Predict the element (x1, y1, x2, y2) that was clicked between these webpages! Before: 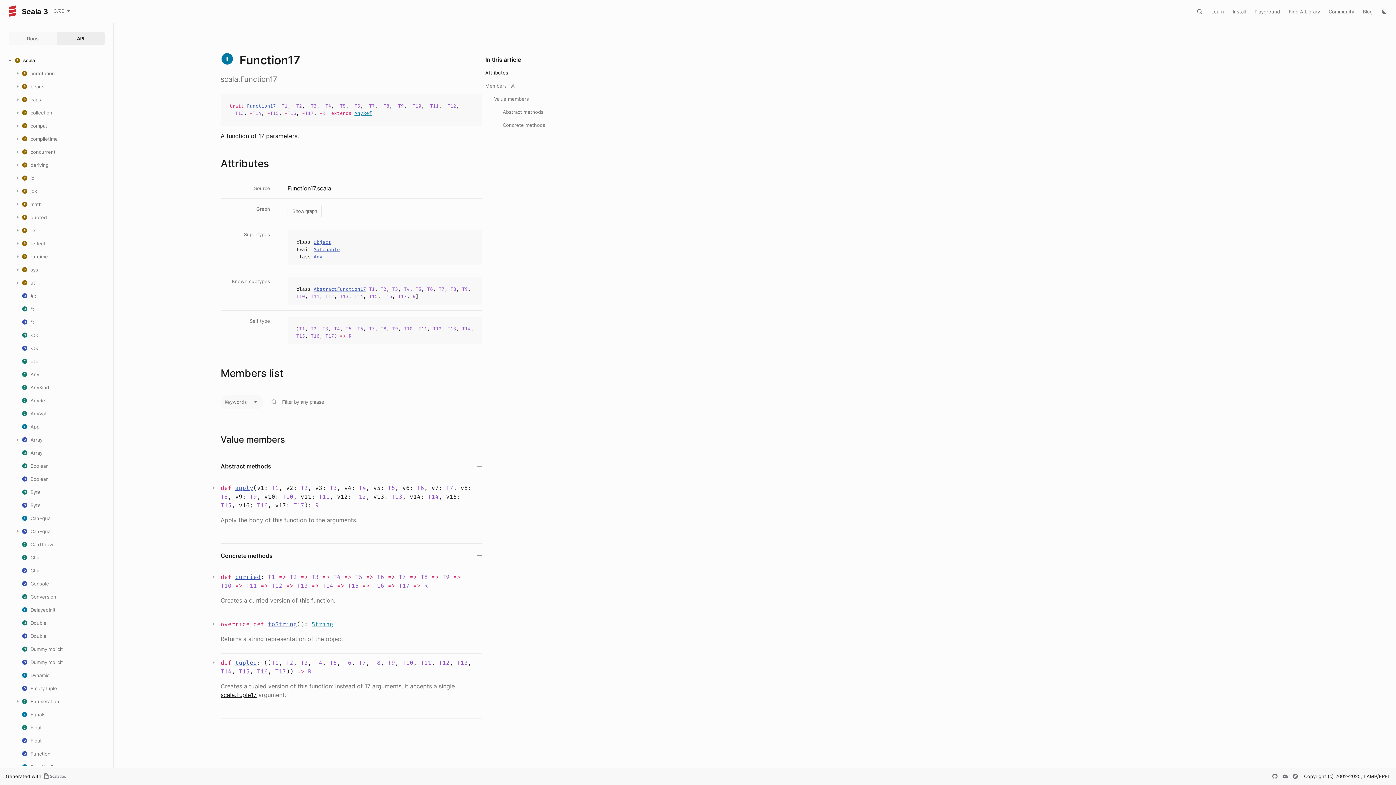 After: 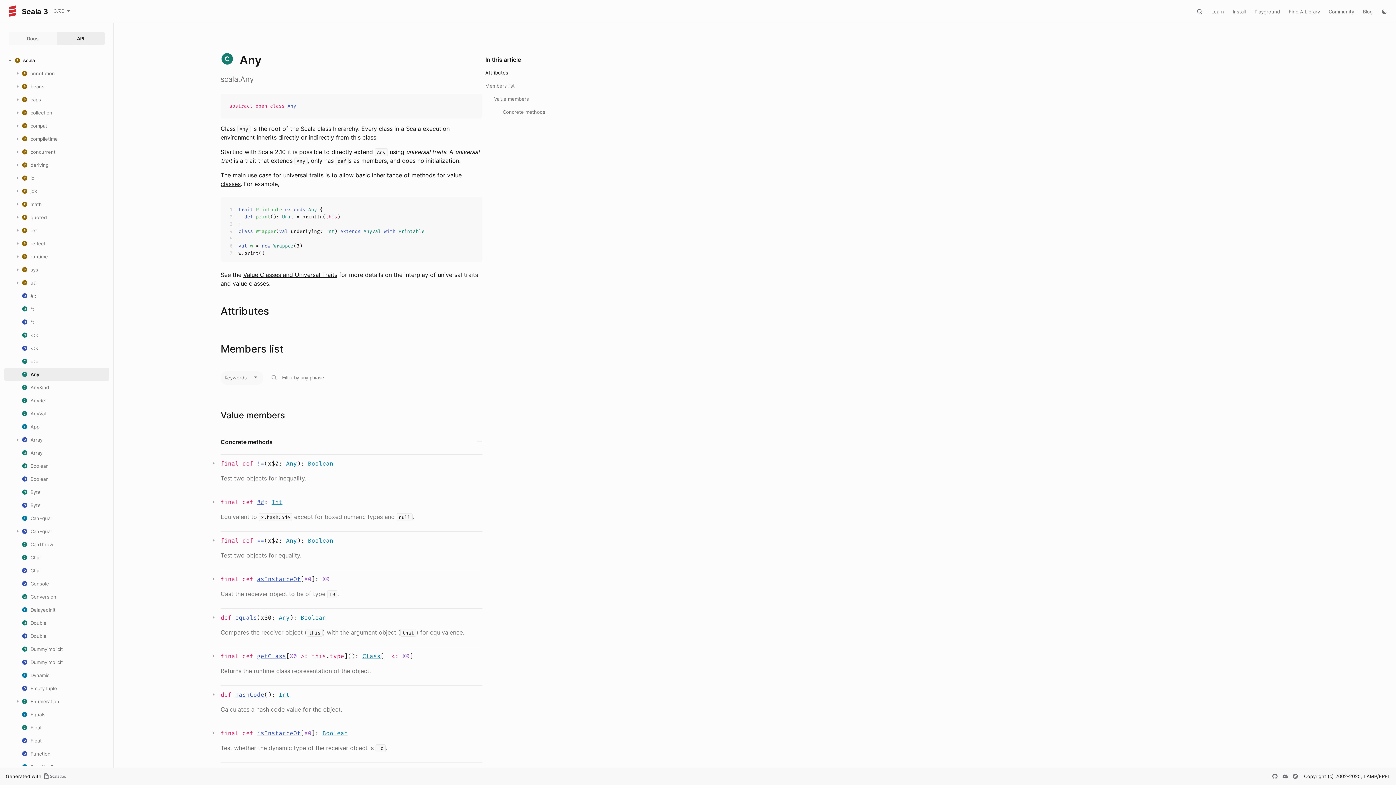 Action: label: Any bbox: (21, 371, 39, 377)